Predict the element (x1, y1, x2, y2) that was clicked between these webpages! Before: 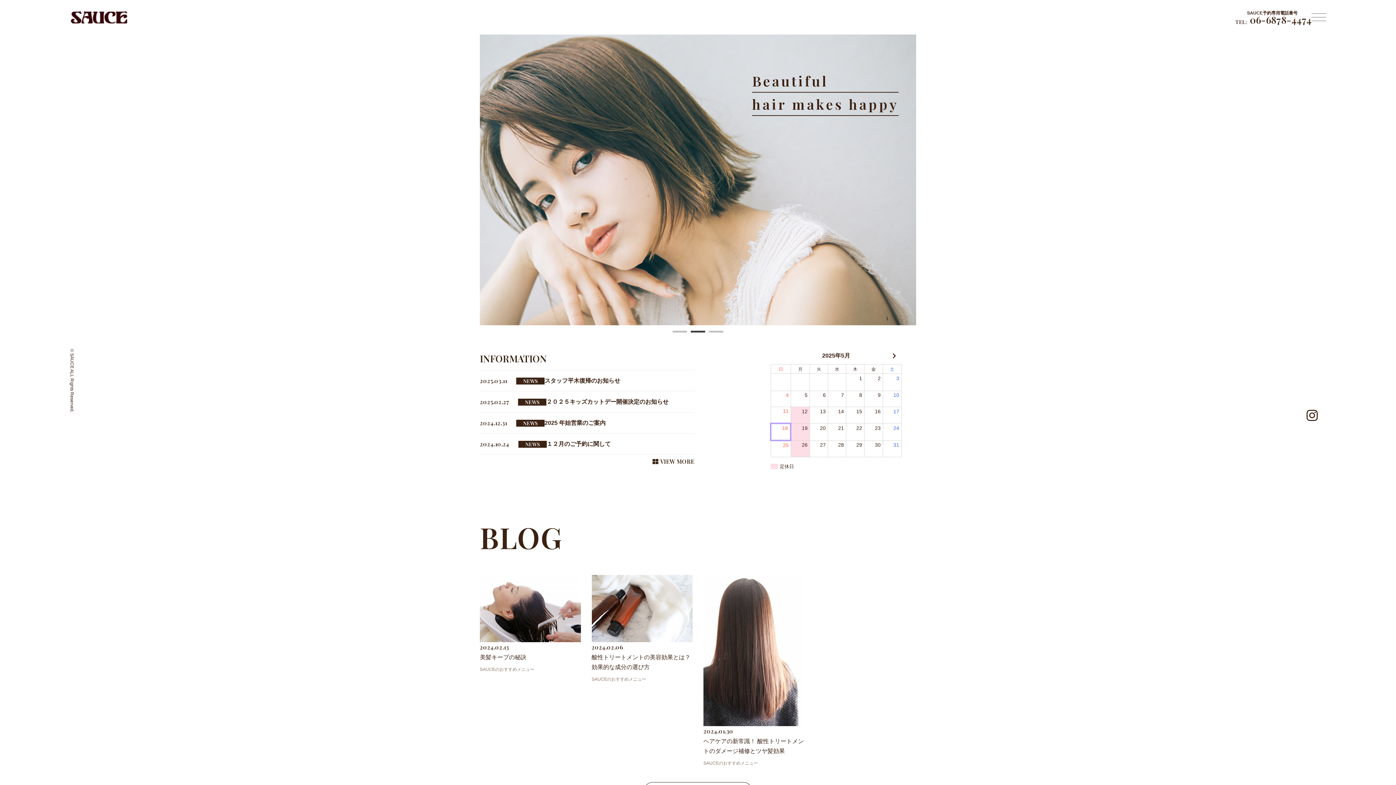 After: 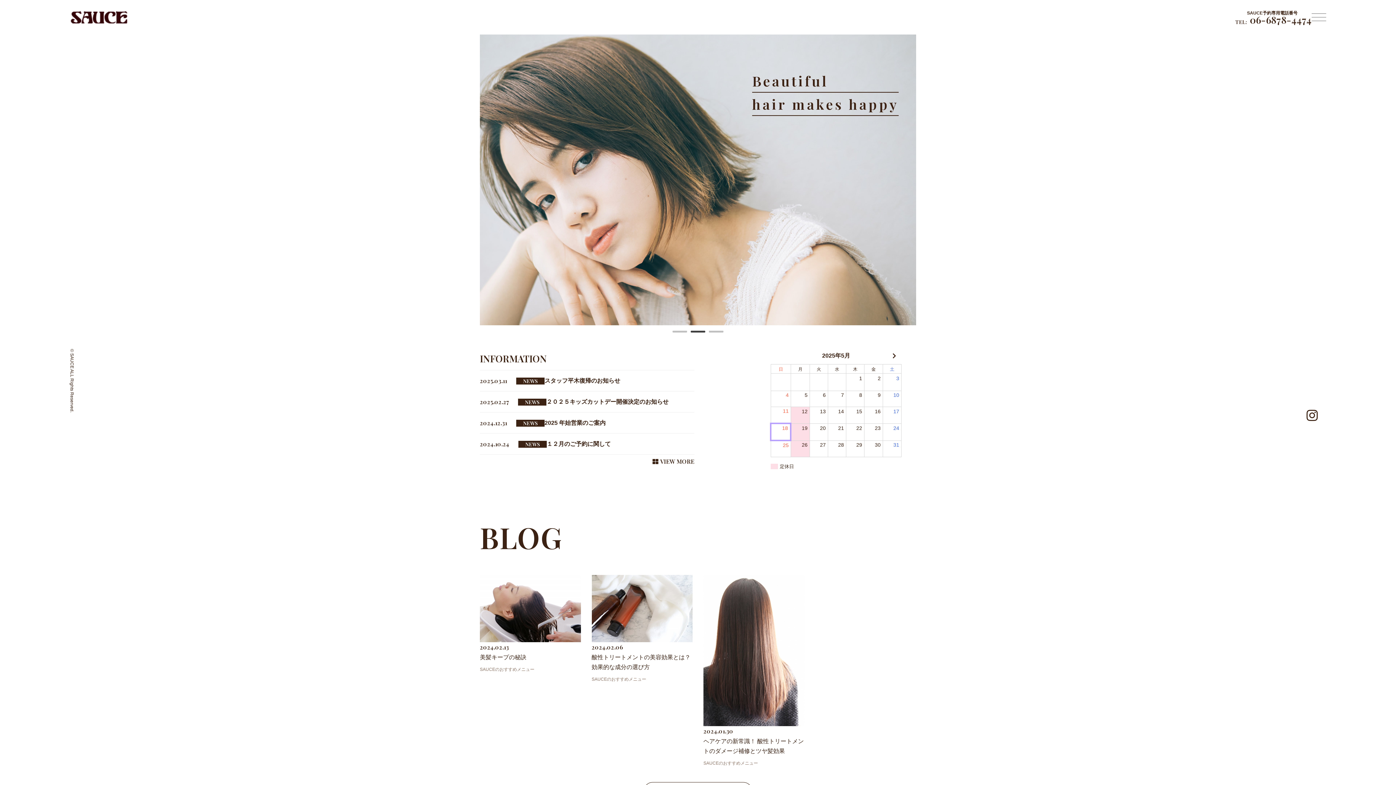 Action: bbox: (69, 10, 128, 23)